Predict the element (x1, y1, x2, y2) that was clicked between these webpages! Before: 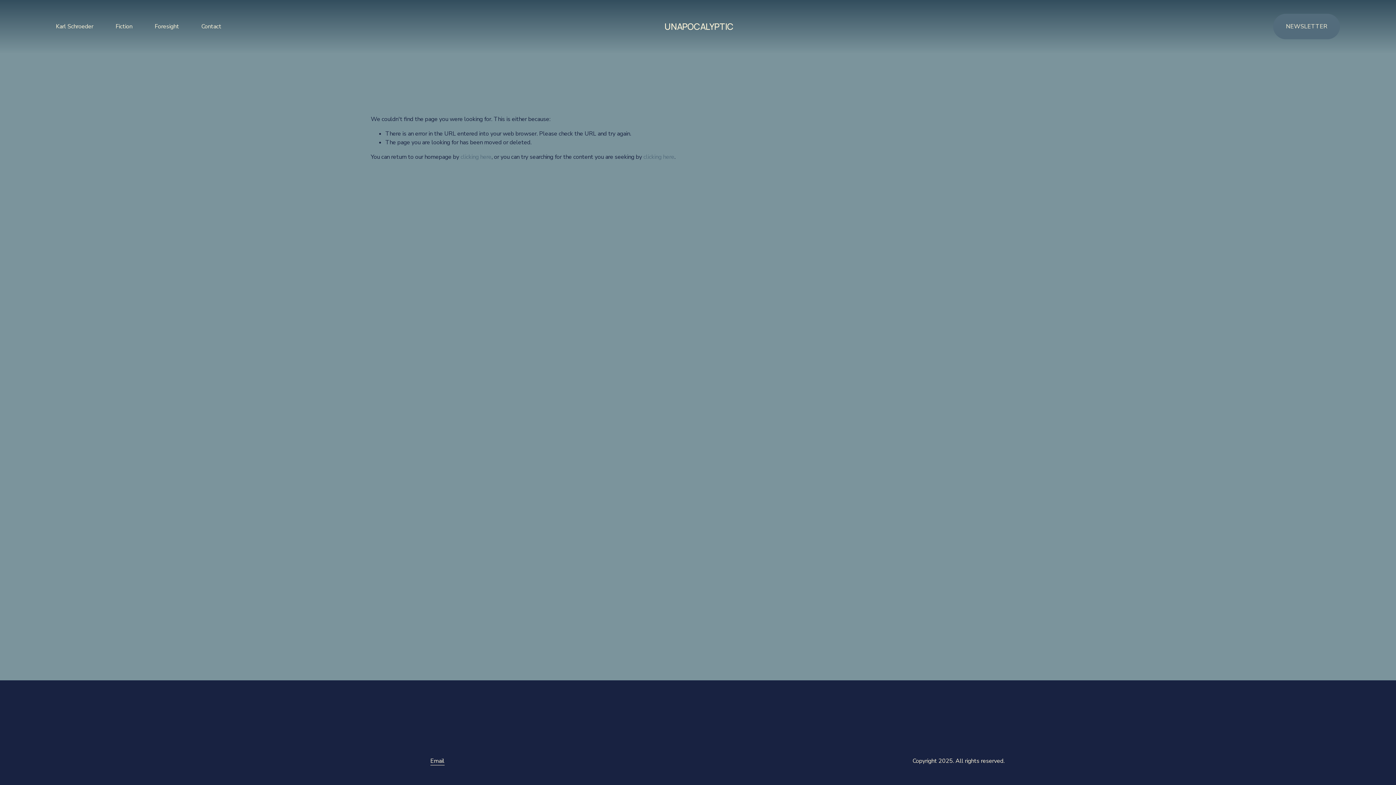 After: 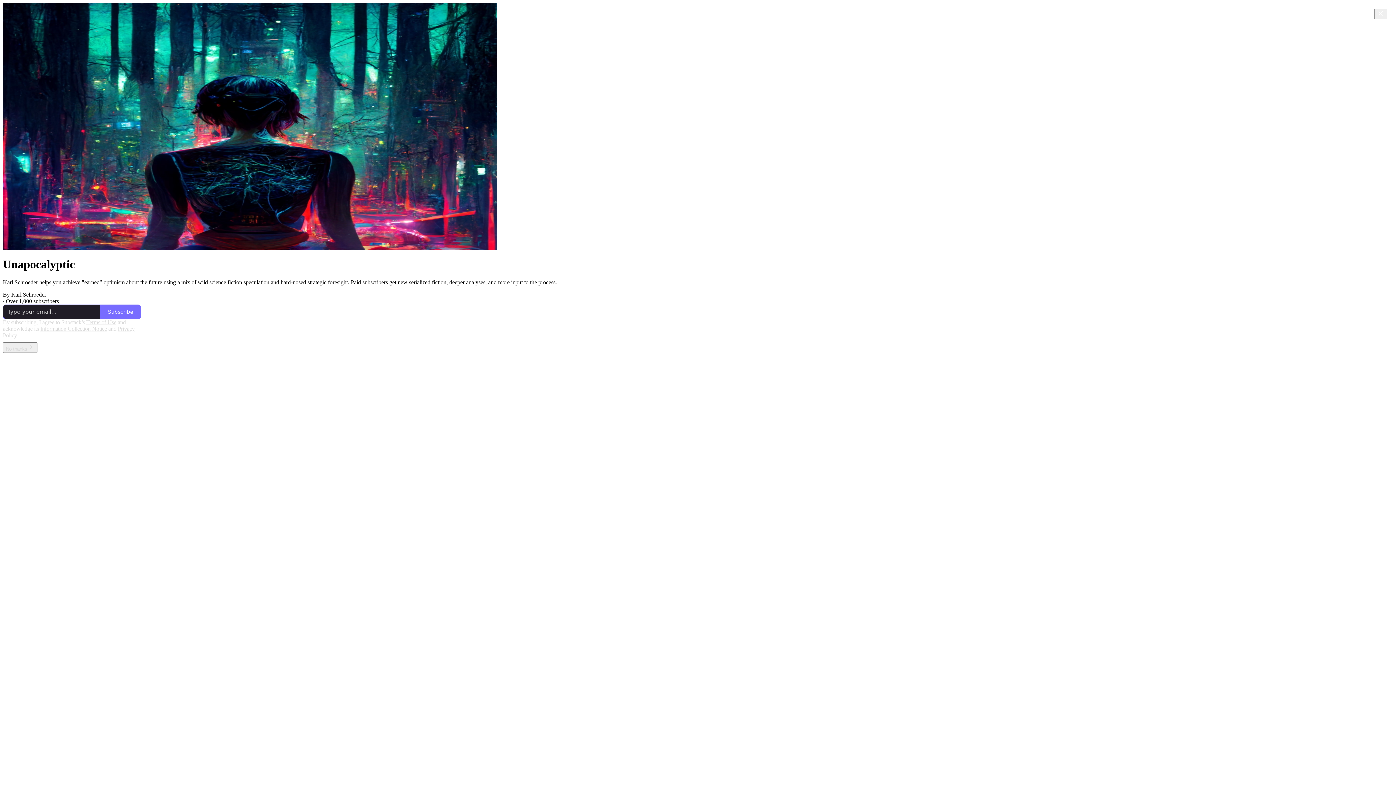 Action: bbox: (1273, 13, 1340, 39) label: NEWSLETTER